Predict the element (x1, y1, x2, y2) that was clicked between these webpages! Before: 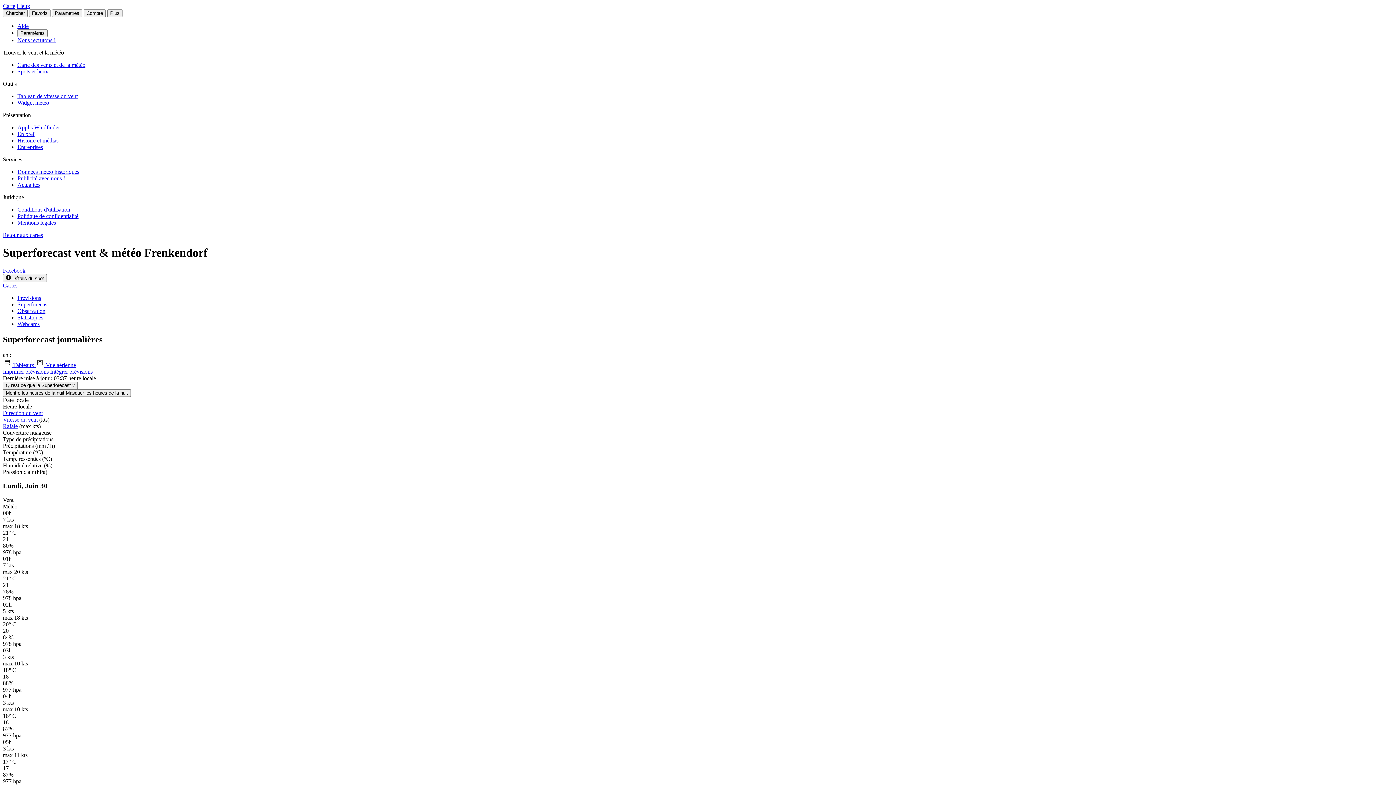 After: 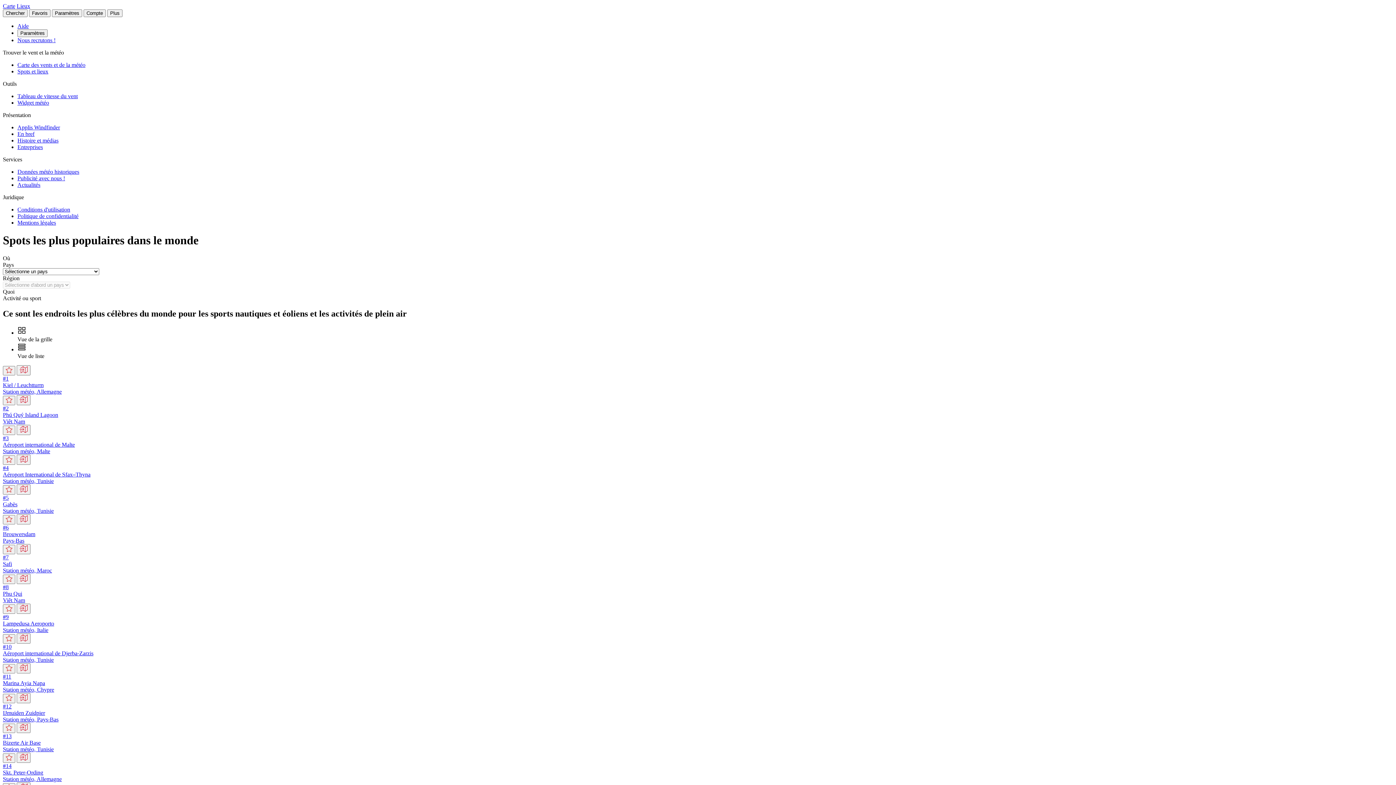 Action: bbox: (17, 68, 48, 74) label: Spots et lieux